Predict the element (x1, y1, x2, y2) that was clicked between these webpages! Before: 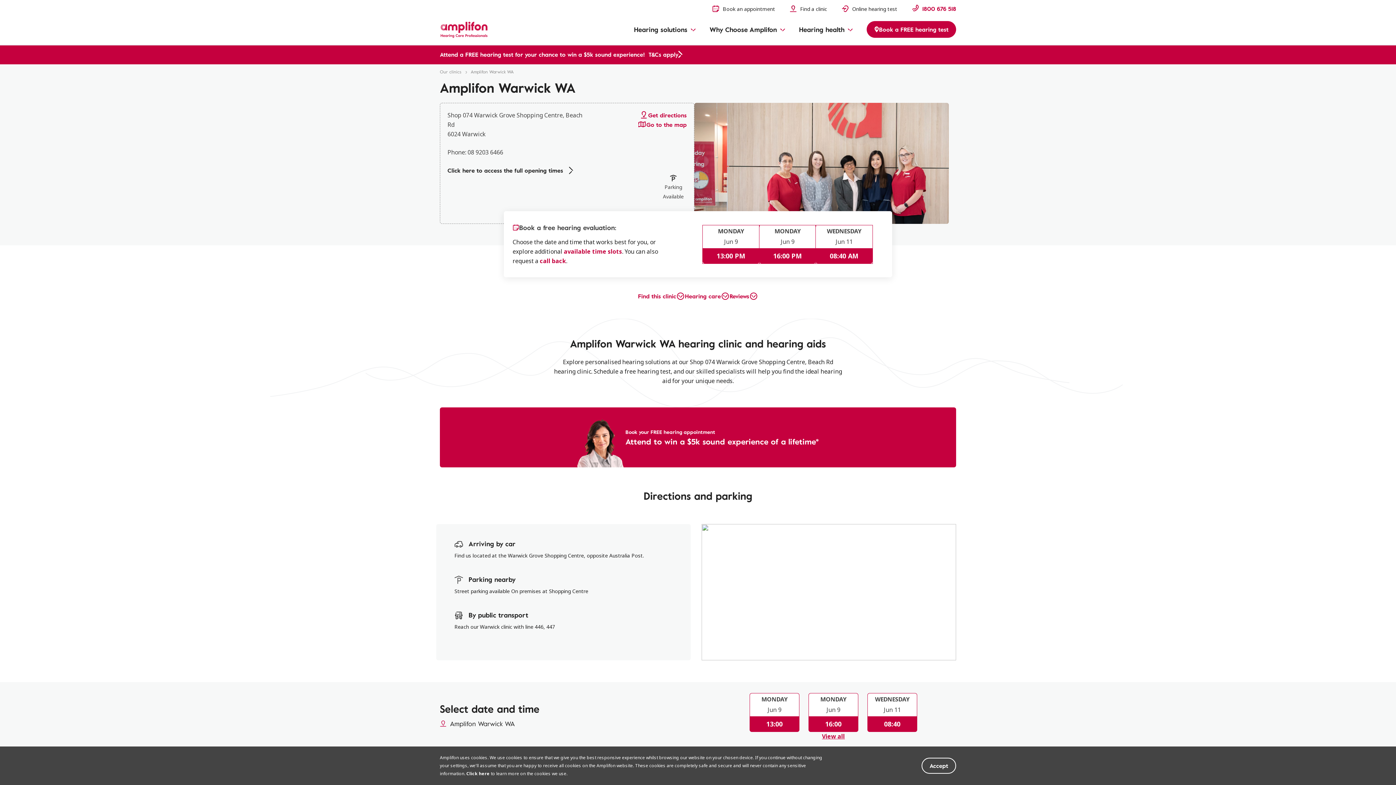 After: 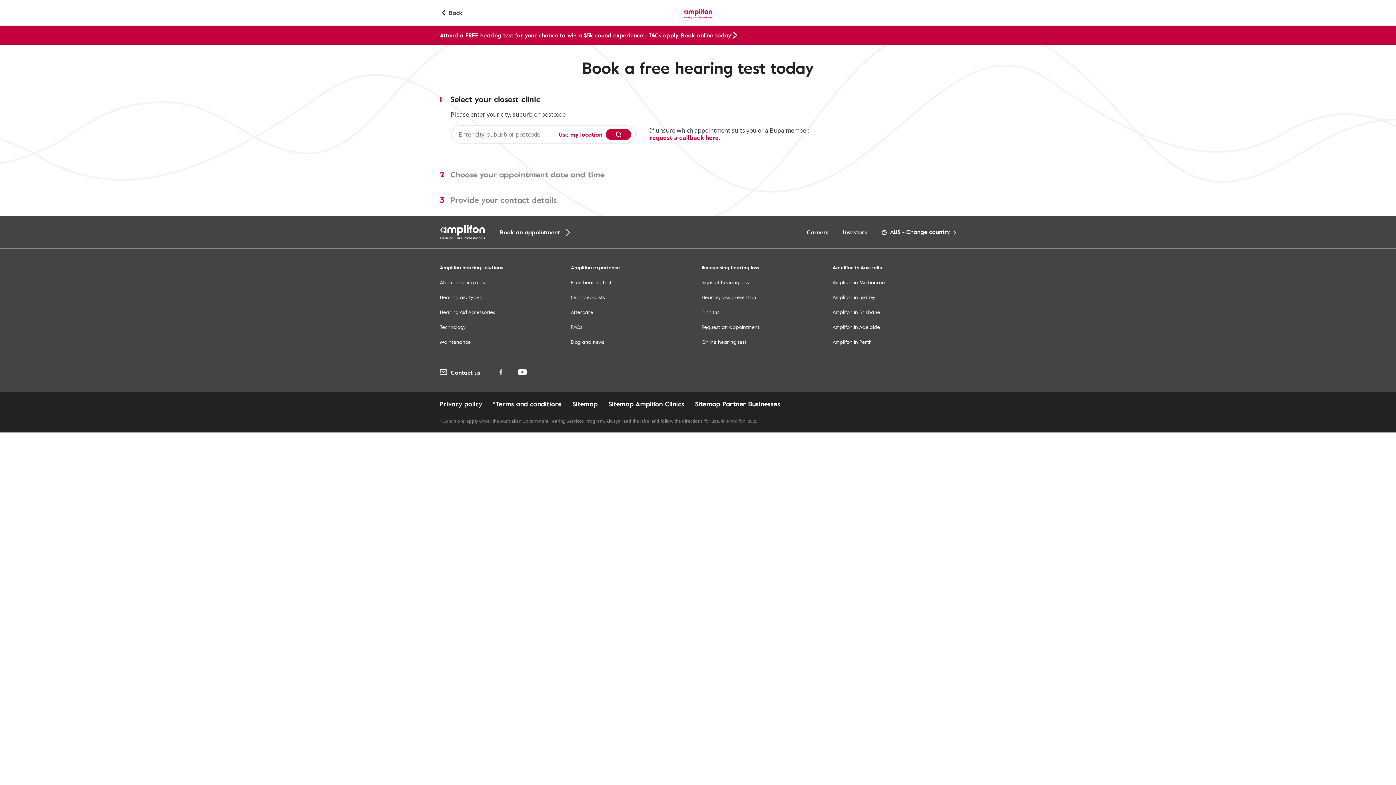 Action: label: Book an appointment bbox: (712, 4, 775, 13)